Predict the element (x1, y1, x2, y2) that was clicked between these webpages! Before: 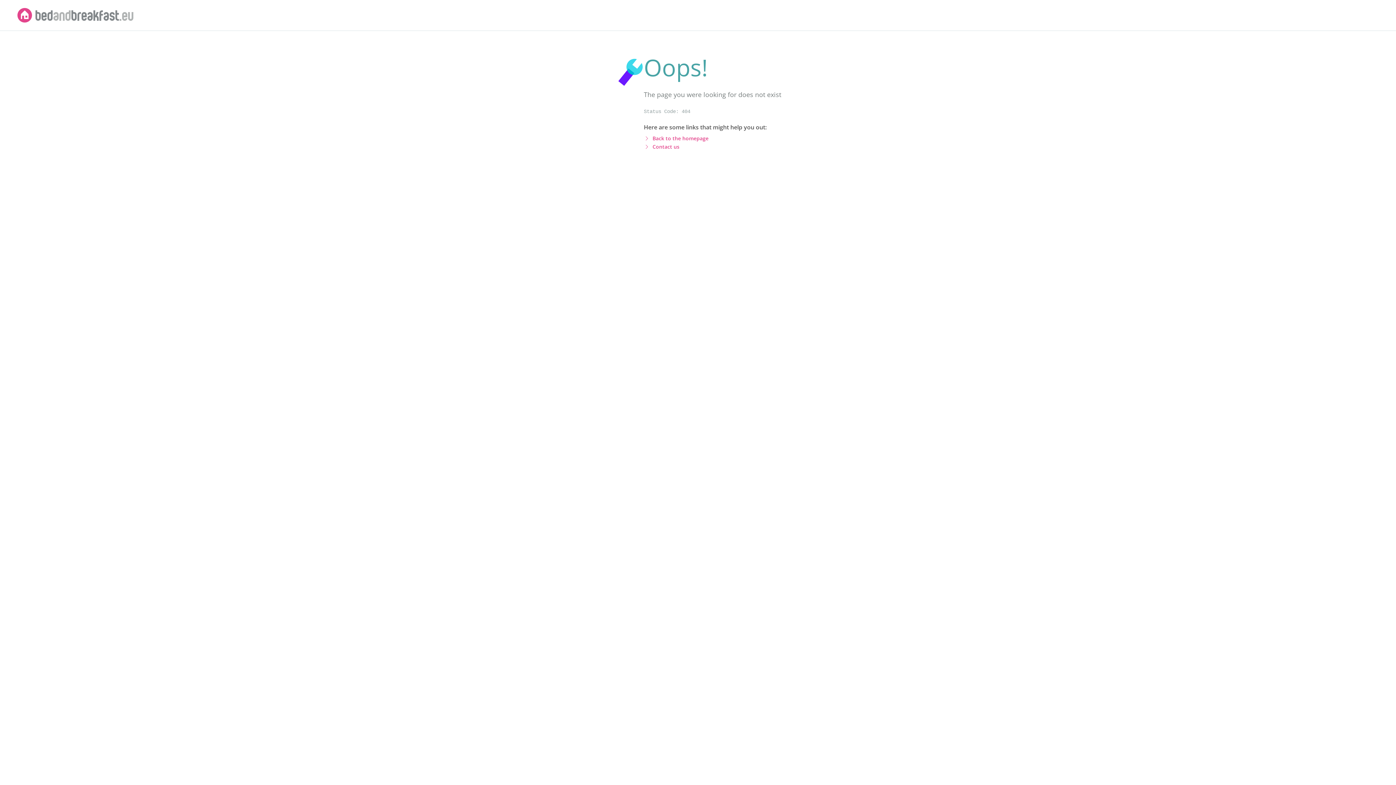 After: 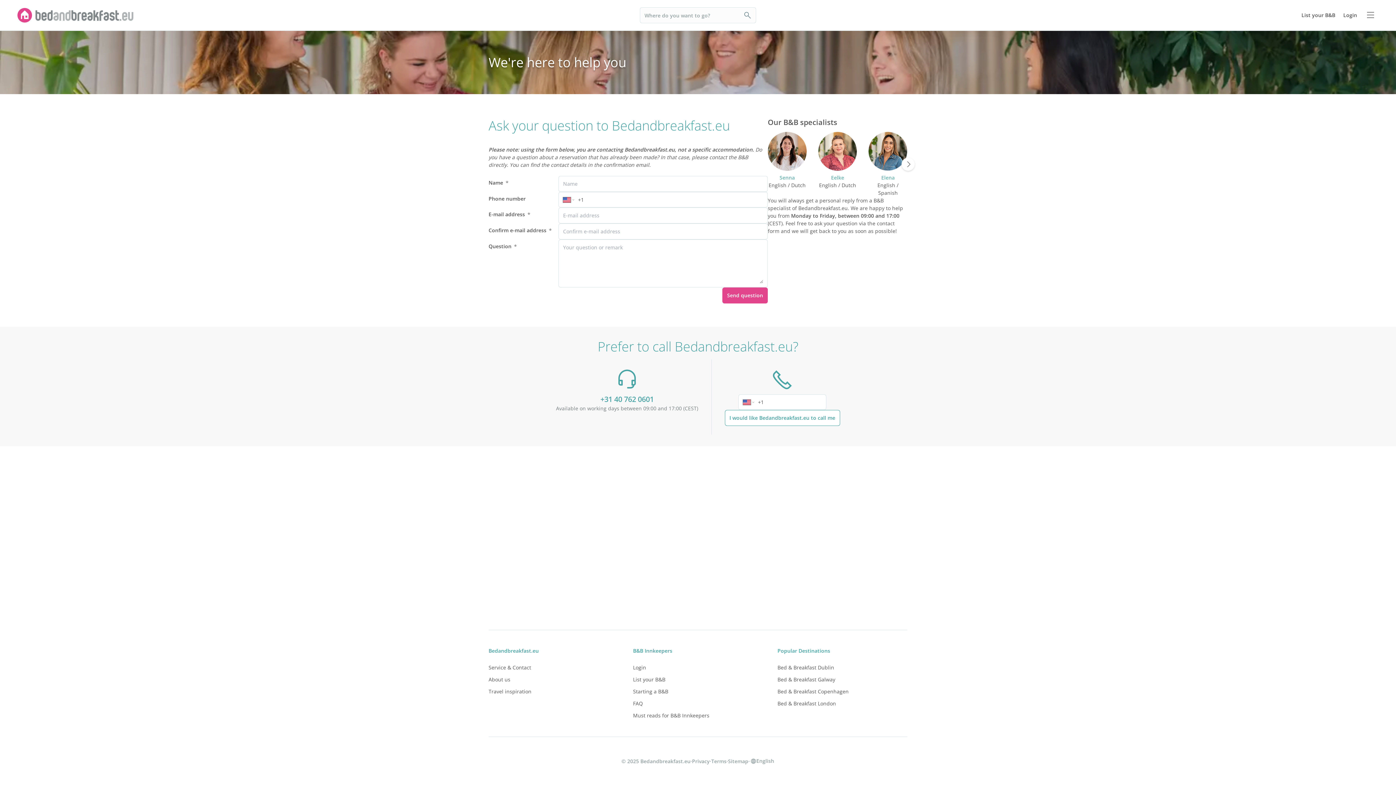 Action: bbox: (652, 143, 679, 150) label: Contact us